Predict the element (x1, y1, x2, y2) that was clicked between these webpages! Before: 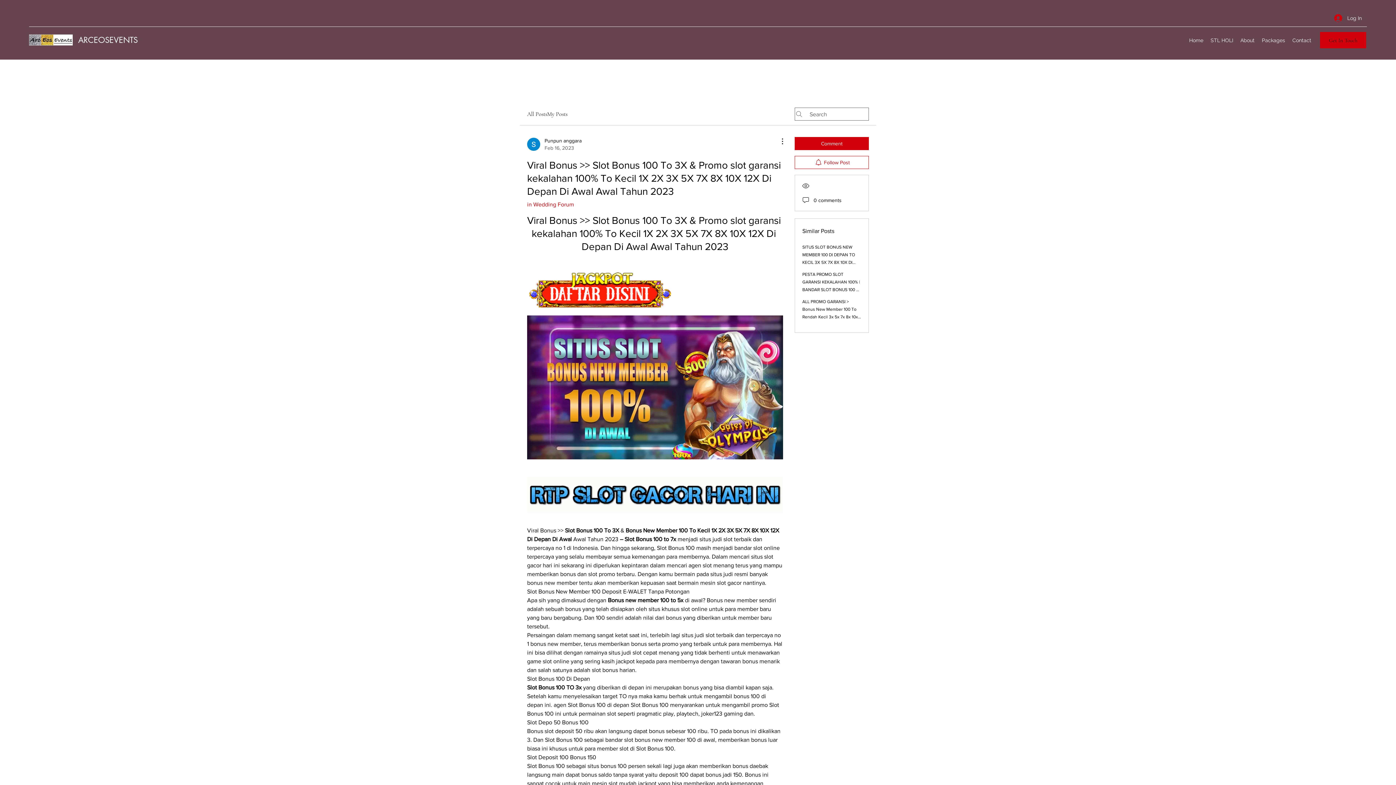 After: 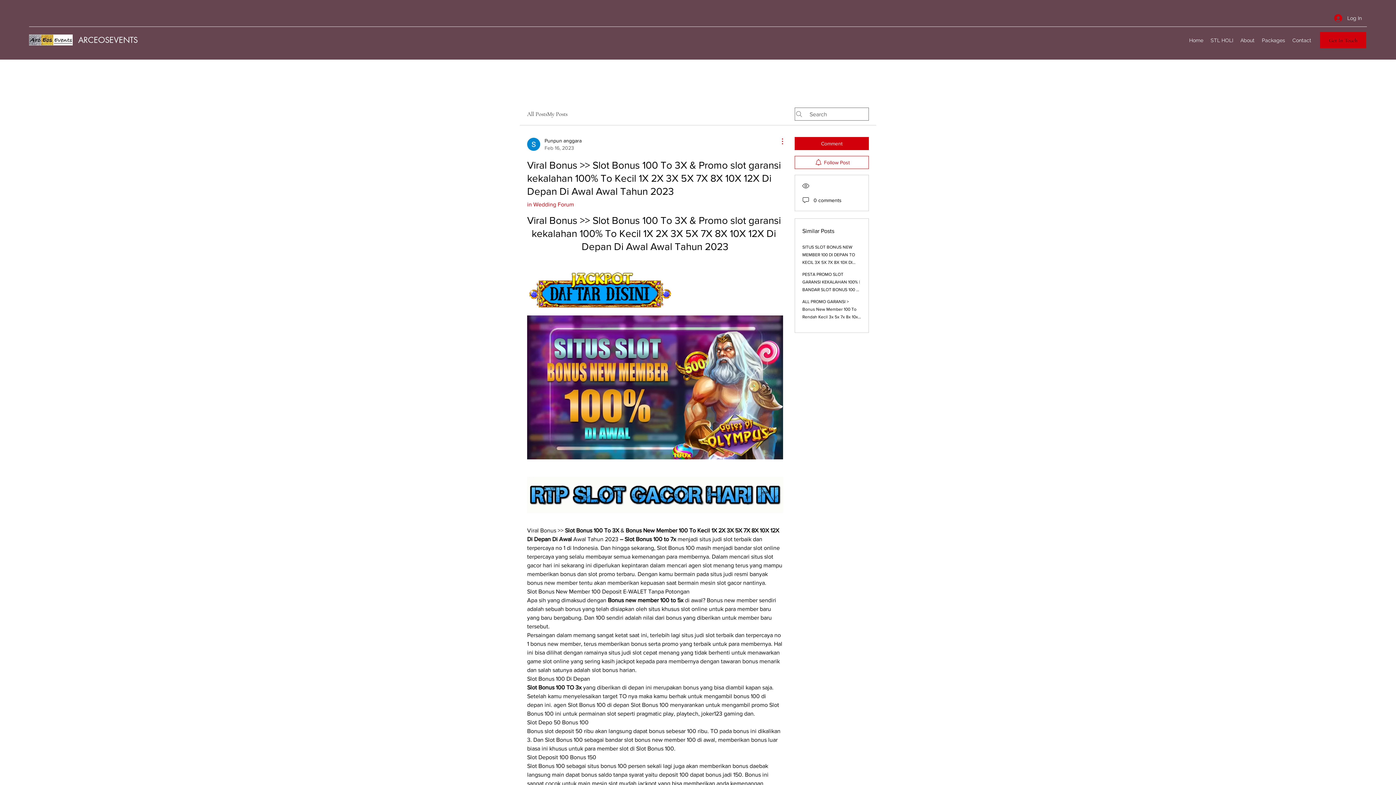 Action: bbox: (774, 137, 783, 145) label: More Actions